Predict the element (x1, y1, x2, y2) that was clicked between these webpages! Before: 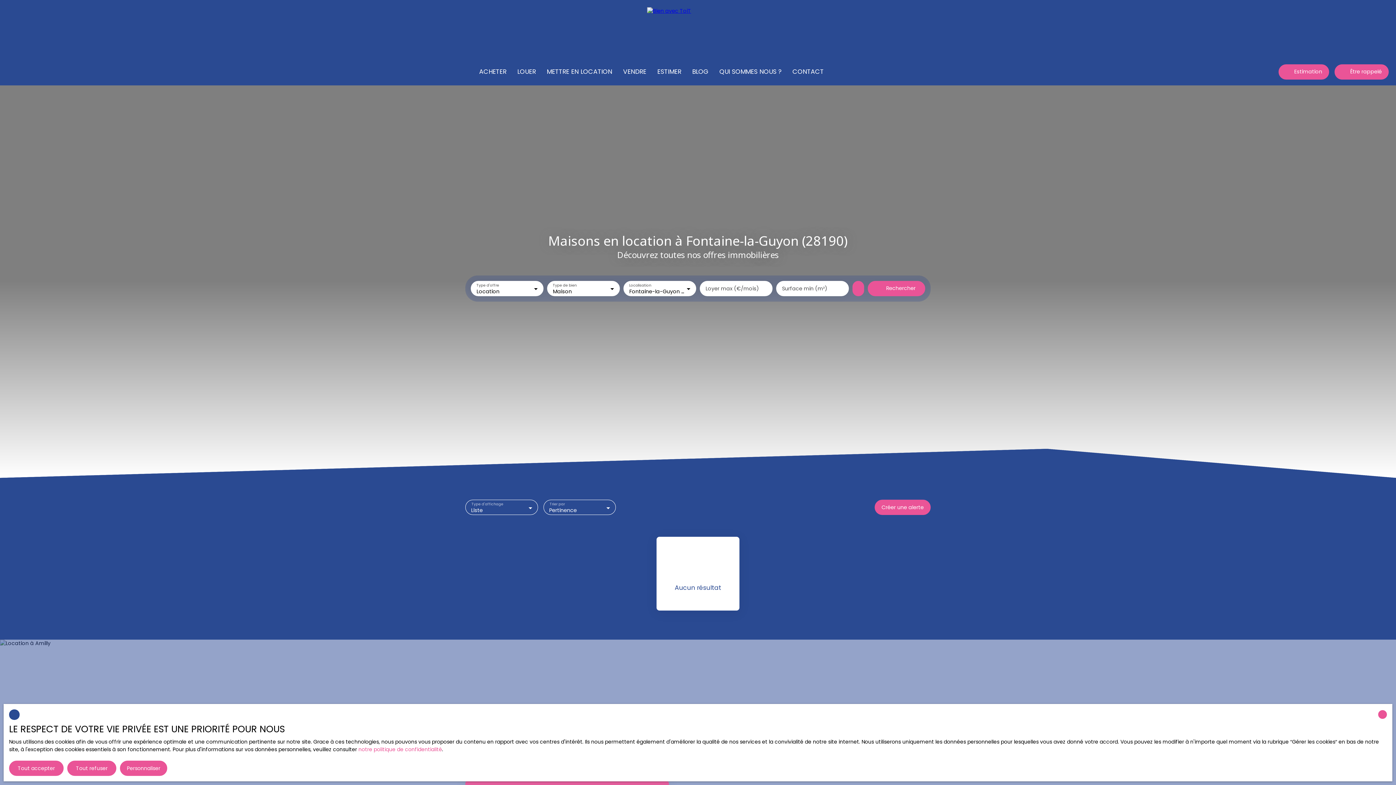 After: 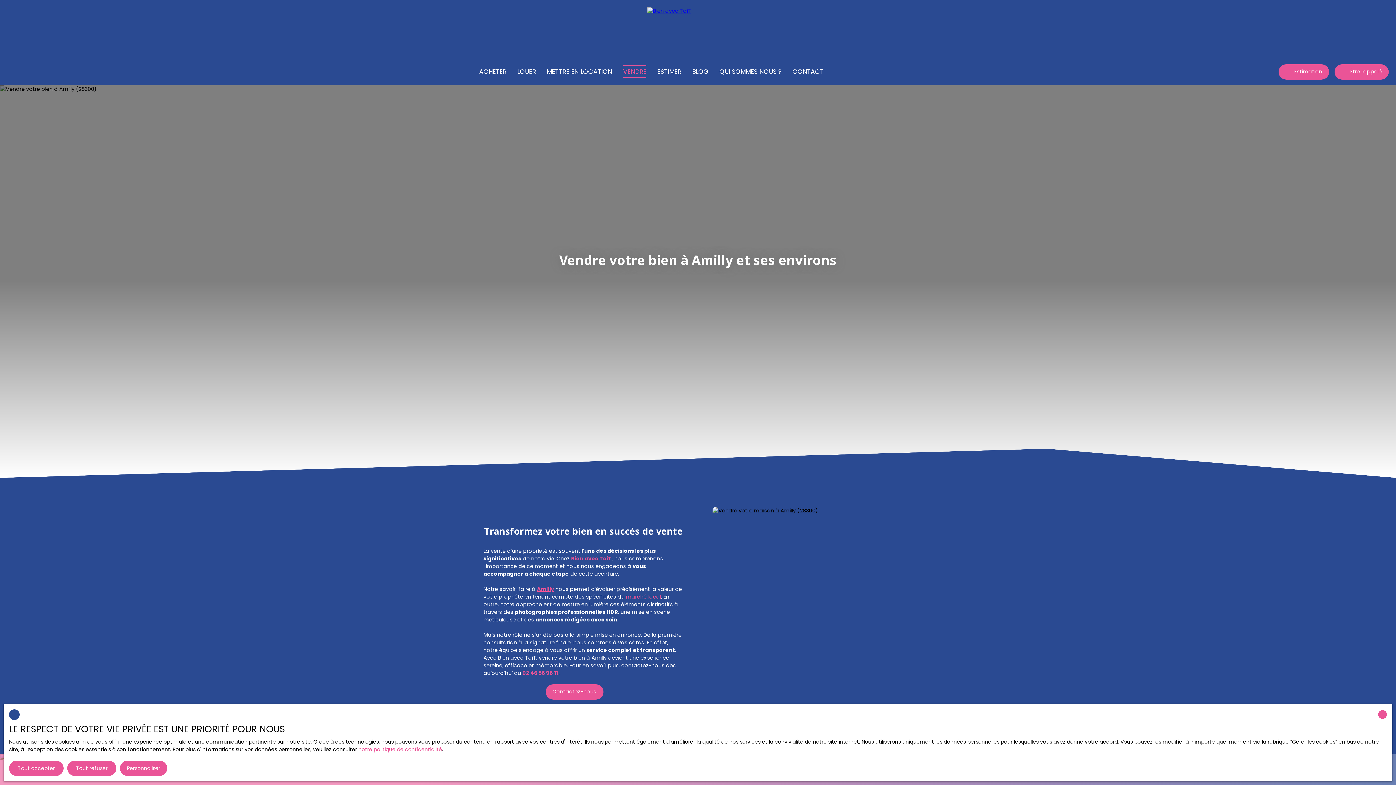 Action: label: VENDRE bbox: (623, 65, 646, 78)